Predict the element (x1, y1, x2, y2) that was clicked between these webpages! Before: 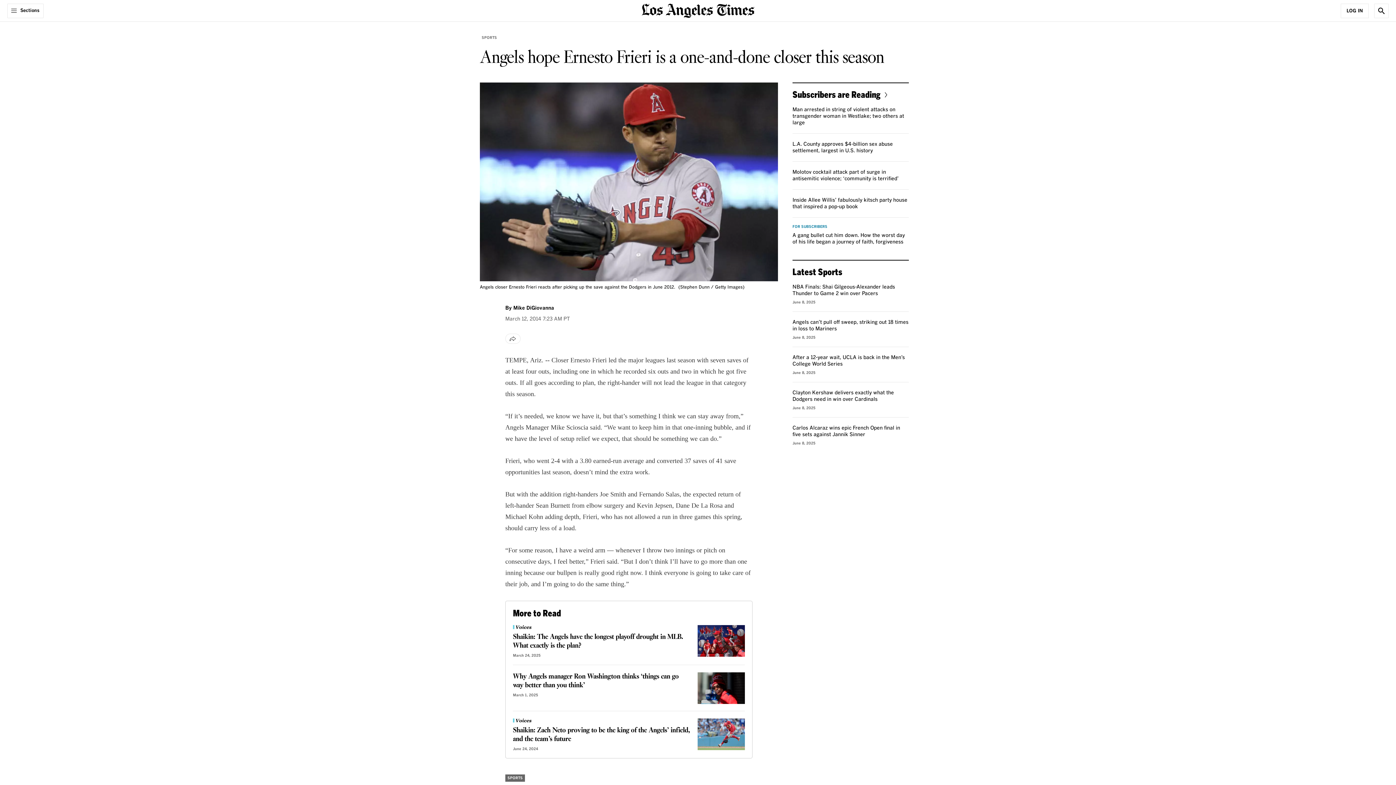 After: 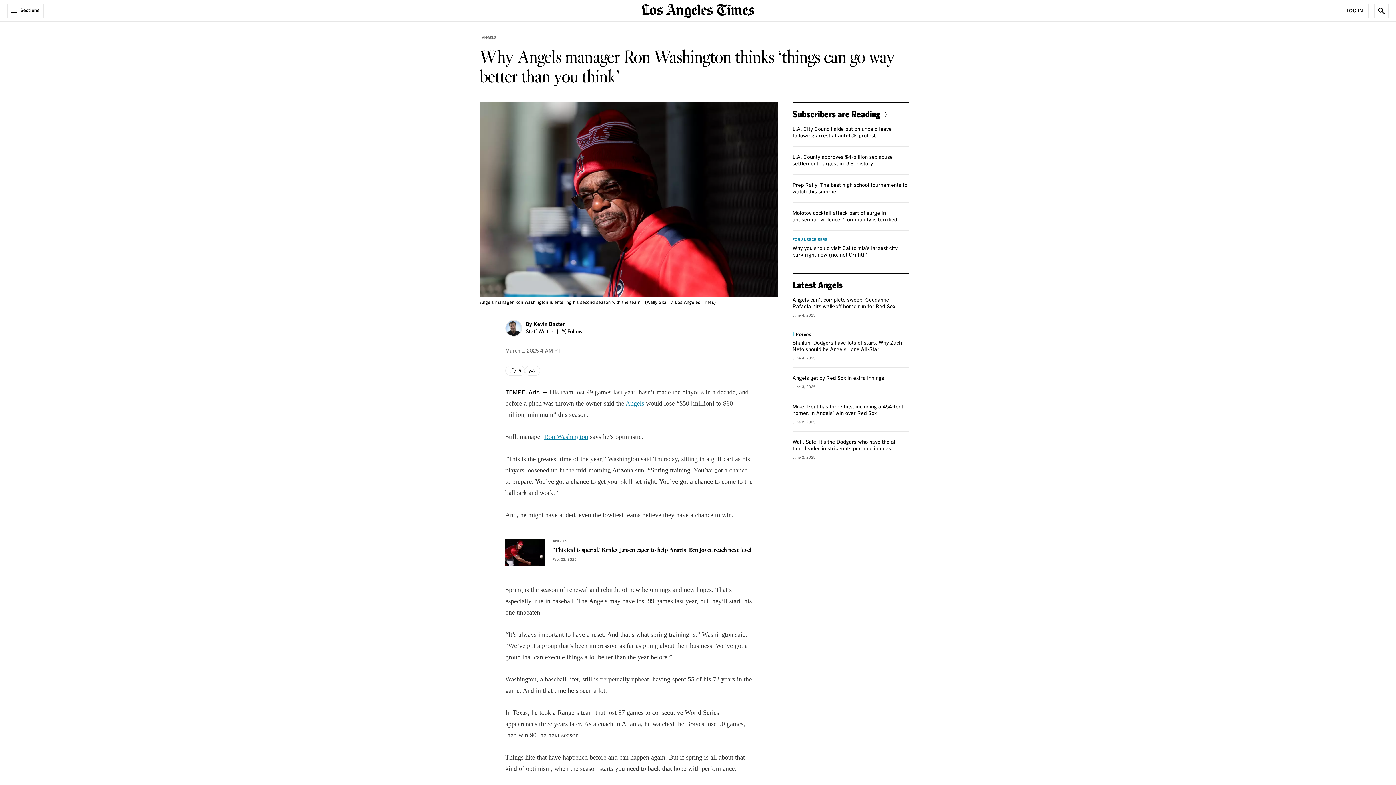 Action: bbox: (697, 672, 745, 704) label: Why Angels manager Ron Washington thinks ‘things can go way better than you think’